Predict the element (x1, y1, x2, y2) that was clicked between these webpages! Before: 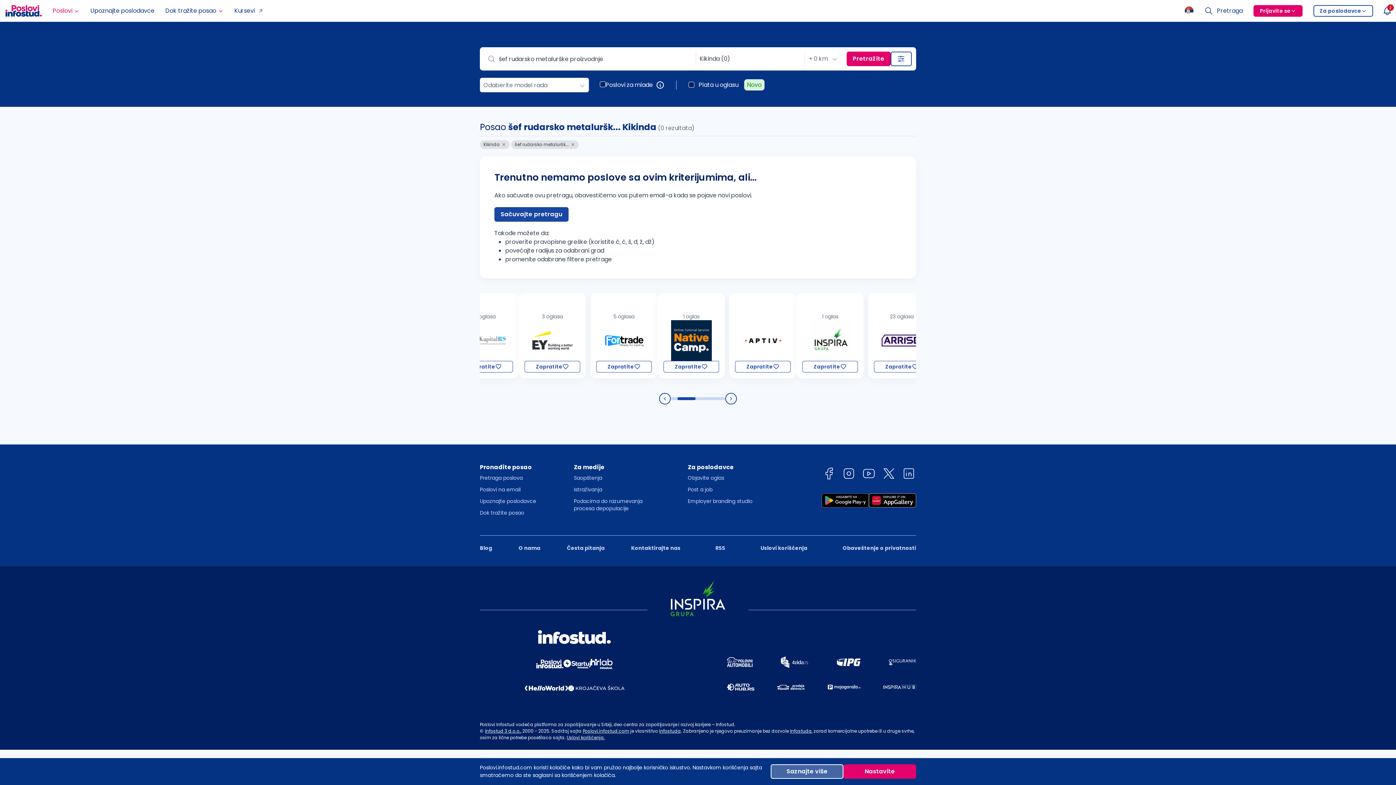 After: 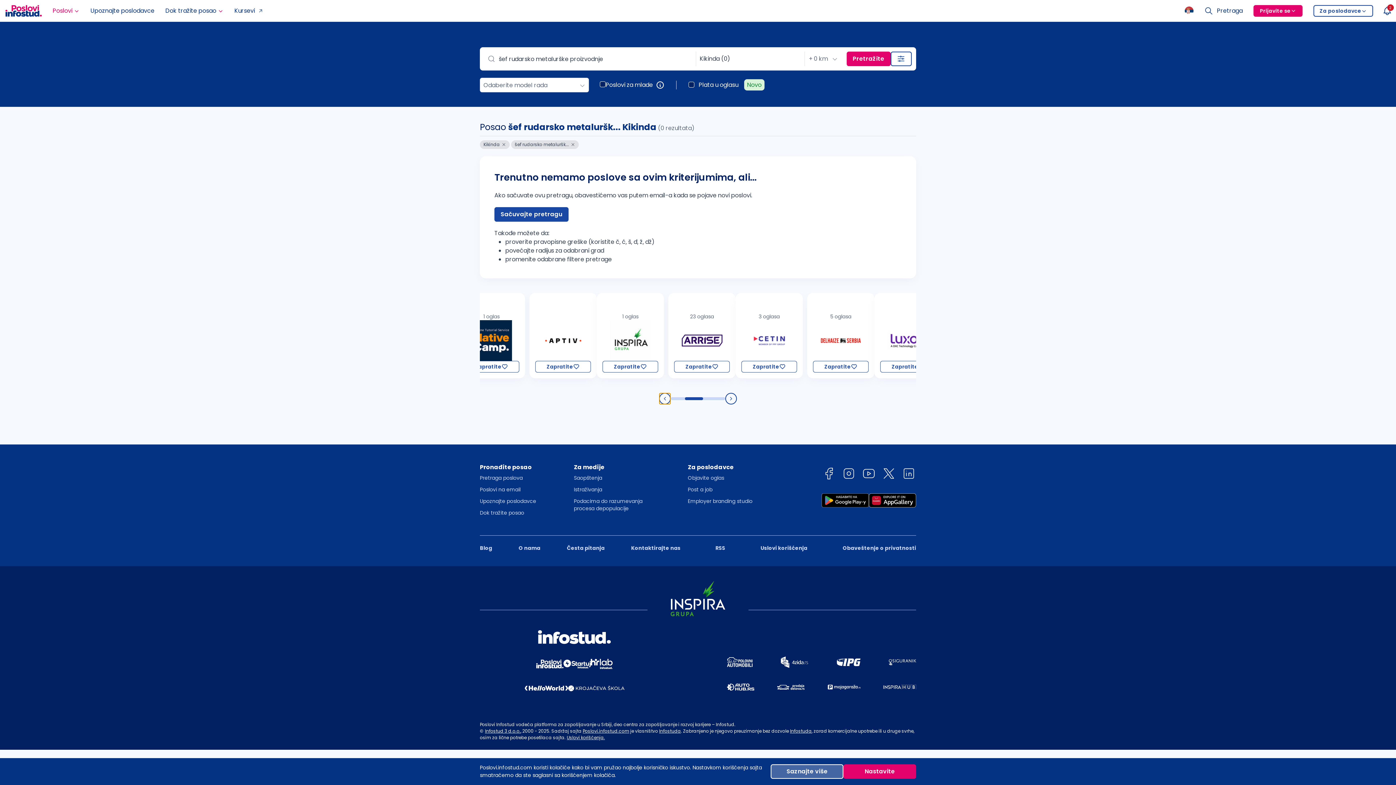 Action: bbox: (659, 392, 670, 404)